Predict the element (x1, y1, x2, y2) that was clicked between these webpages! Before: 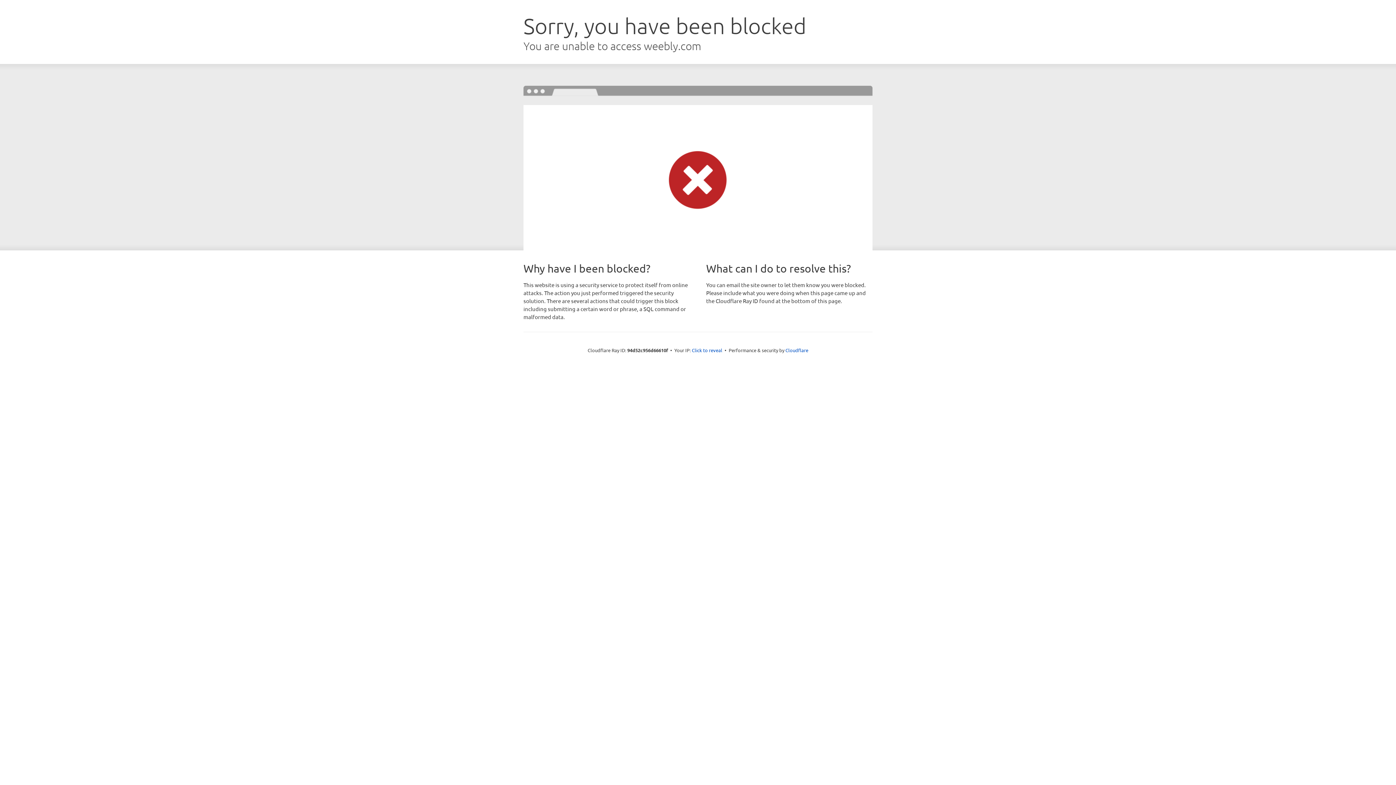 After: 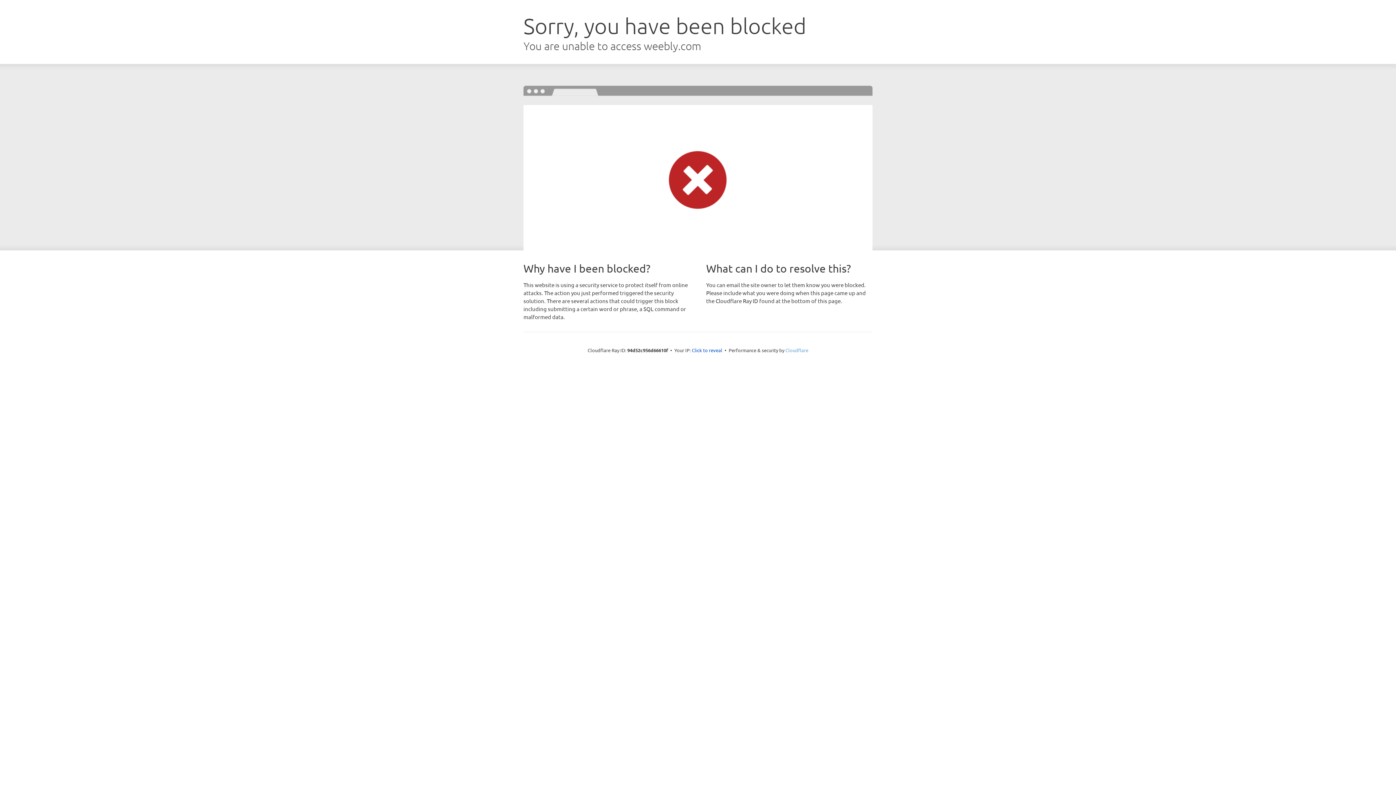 Action: label: Cloudflare bbox: (785, 347, 808, 353)